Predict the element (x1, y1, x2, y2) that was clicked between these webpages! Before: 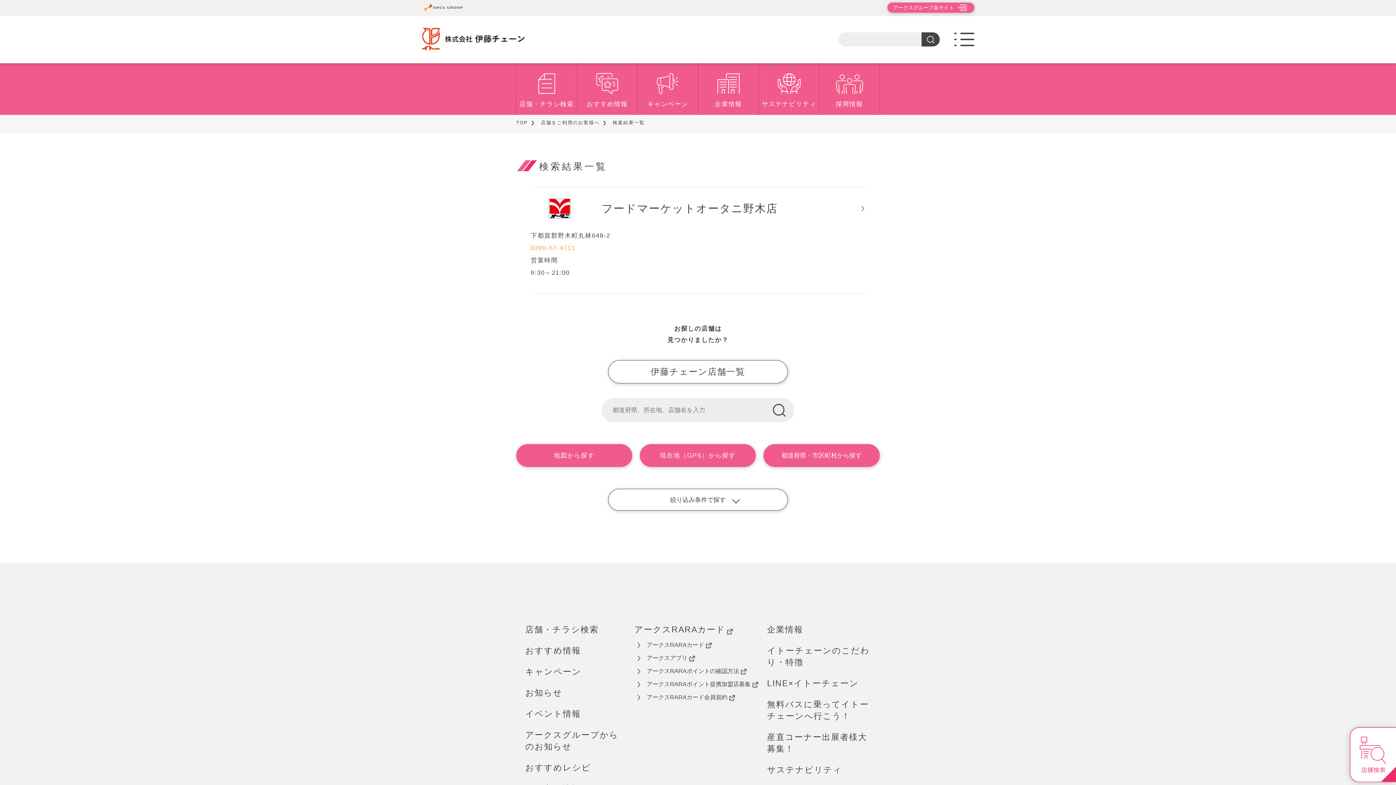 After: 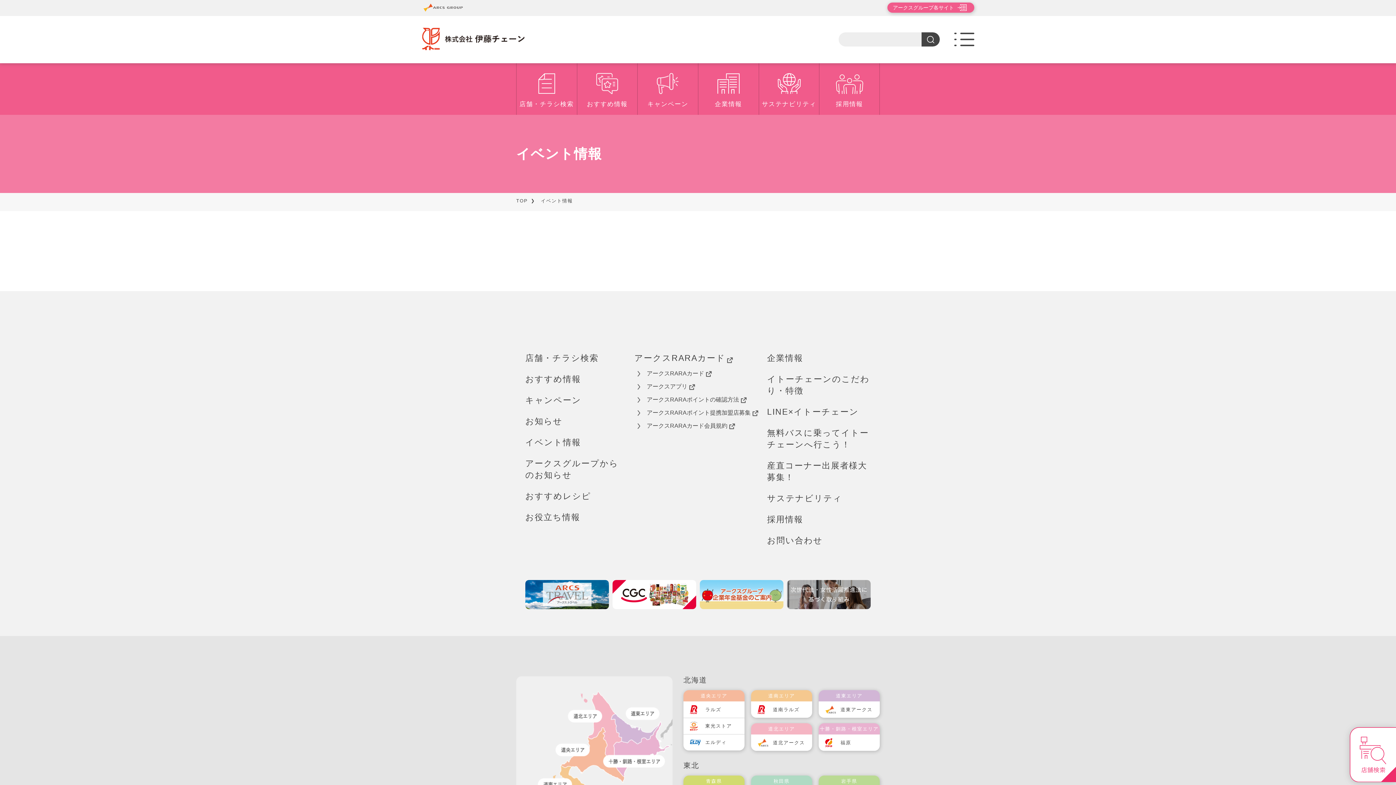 Action: bbox: (525, 708, 581, 720) label: イベント情報